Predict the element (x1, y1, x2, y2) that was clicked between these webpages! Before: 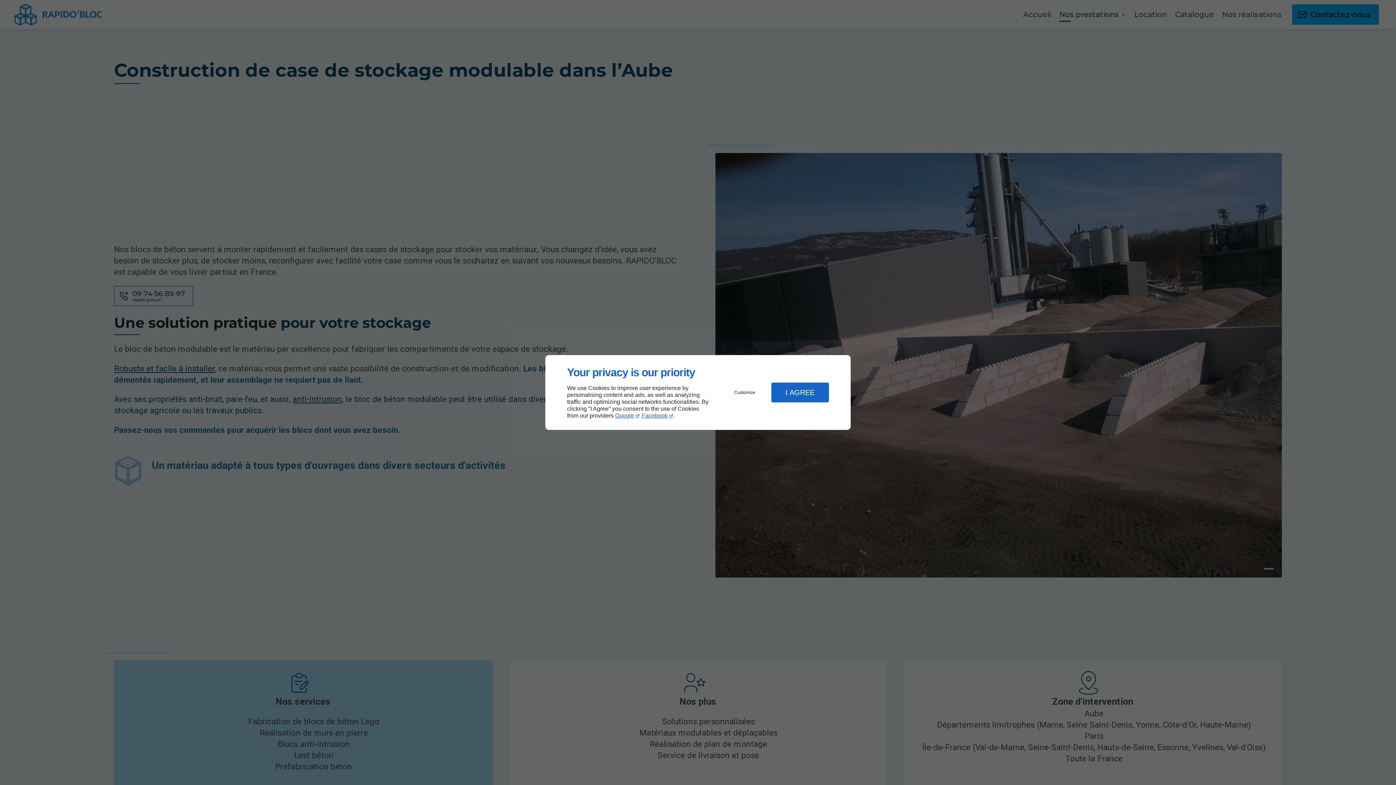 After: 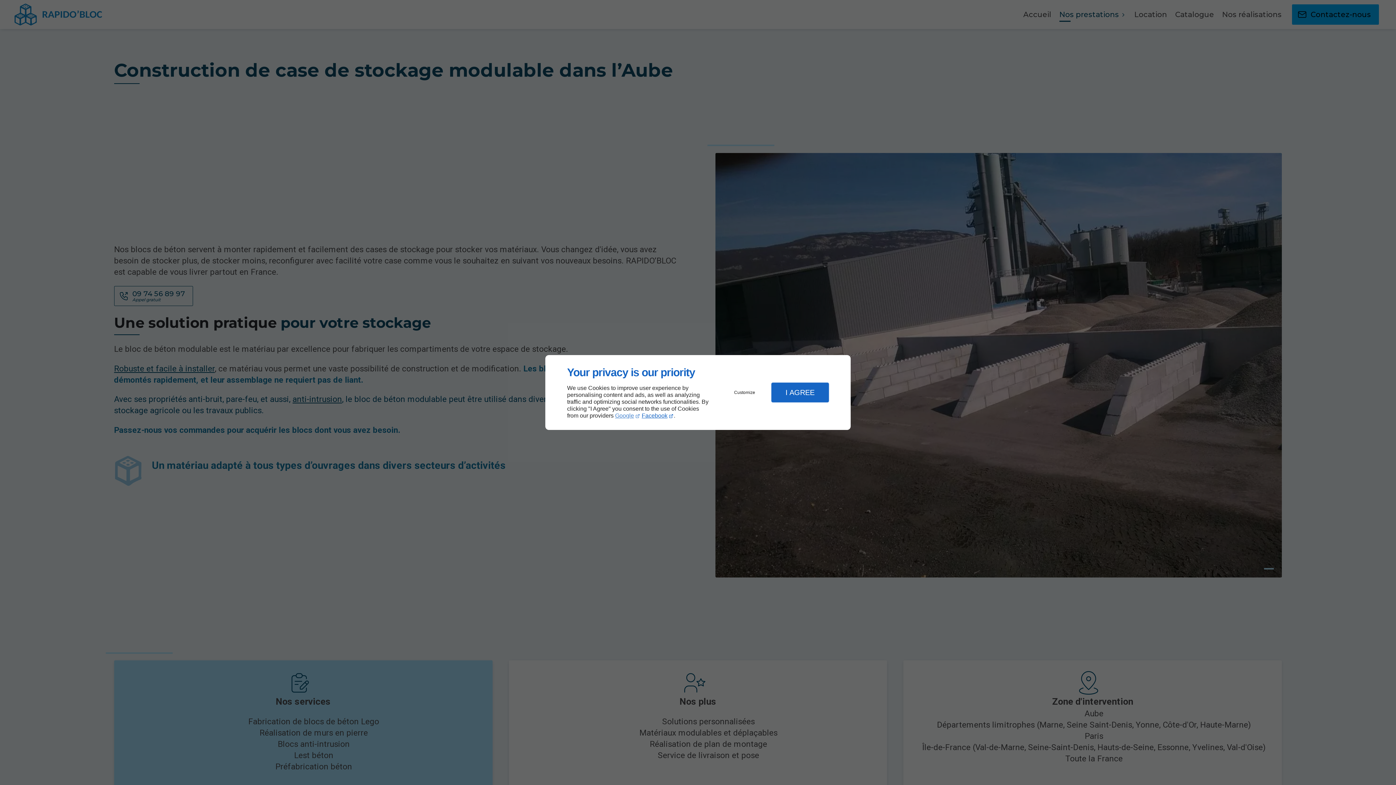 Action: label: Google bbox: (615, 412, 640, 419)